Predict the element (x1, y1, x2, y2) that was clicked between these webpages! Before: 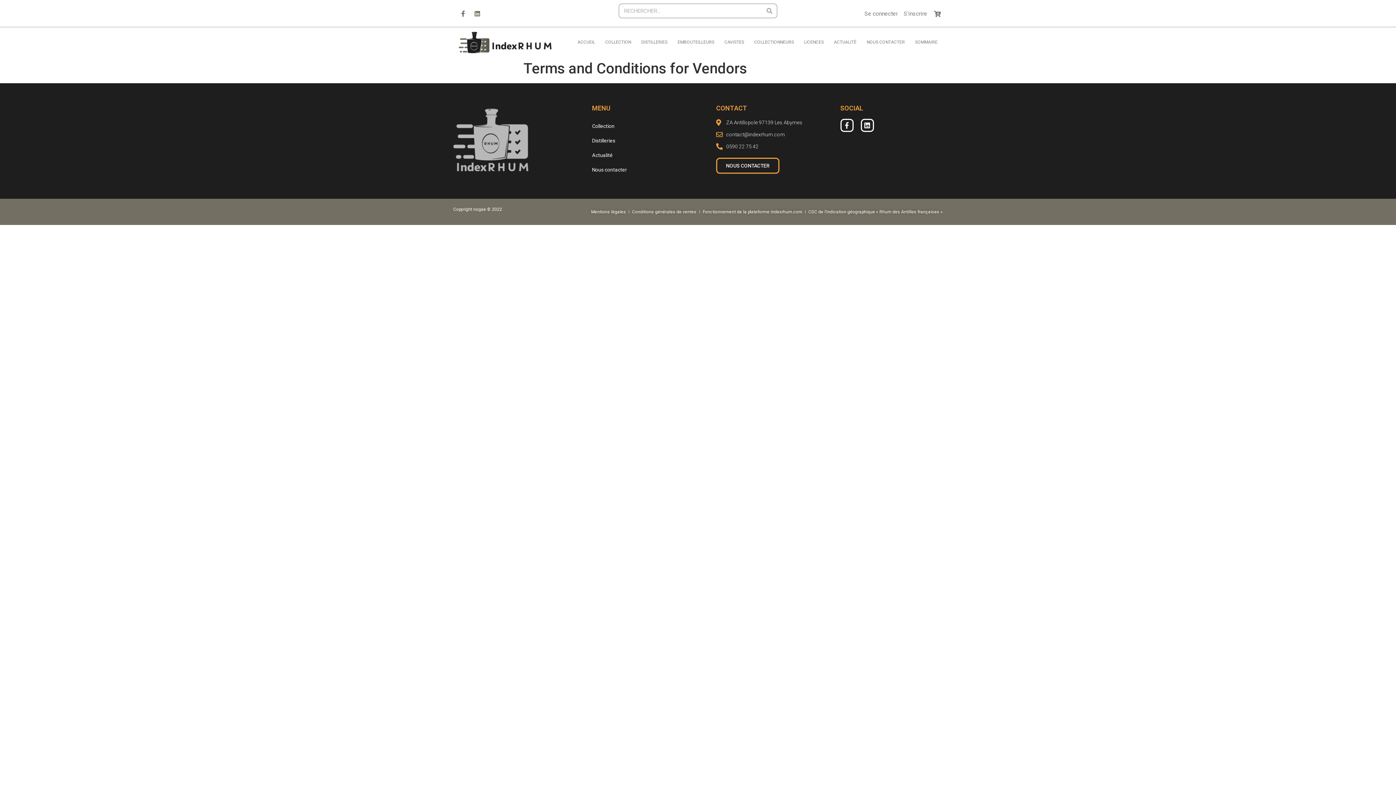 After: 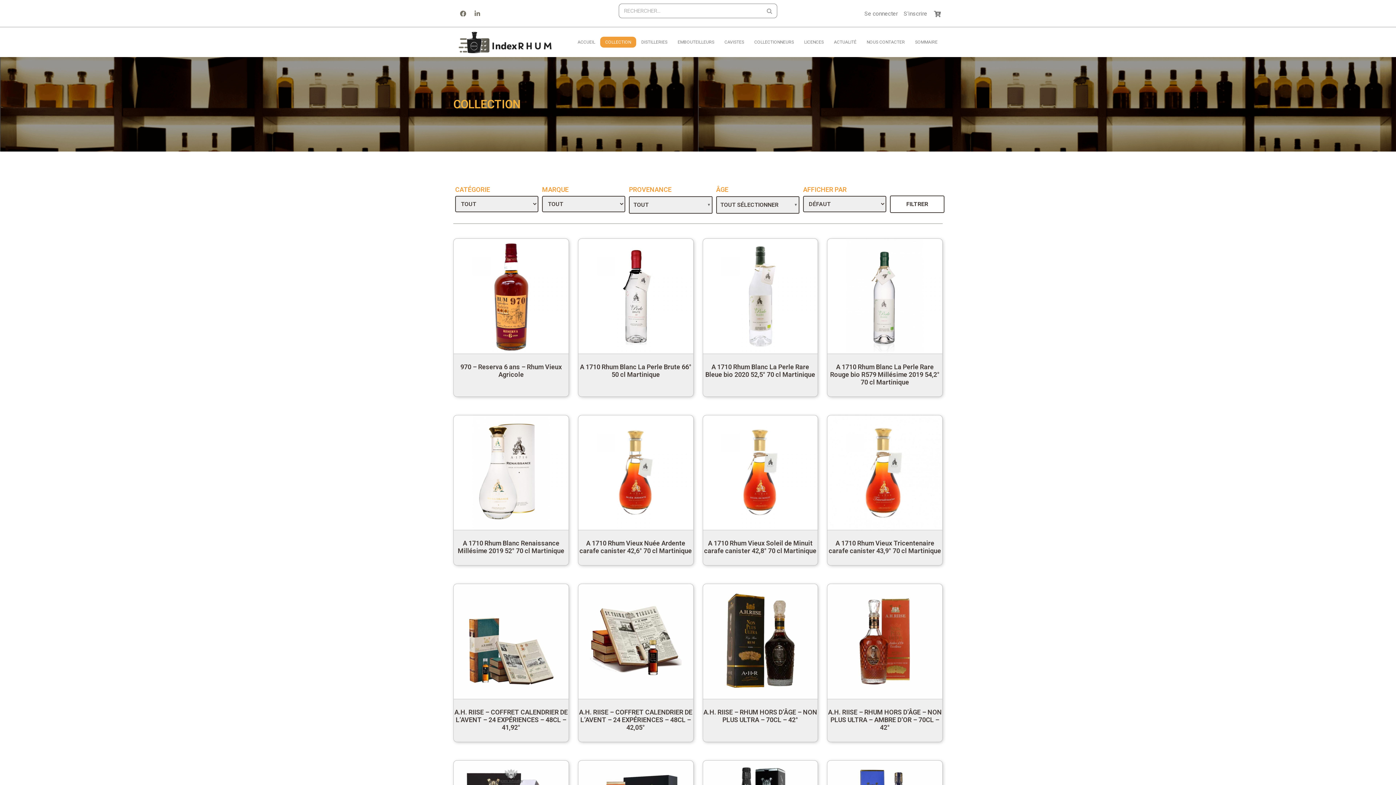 Action: label: Collection bbox: (584, 118, 698, 133)